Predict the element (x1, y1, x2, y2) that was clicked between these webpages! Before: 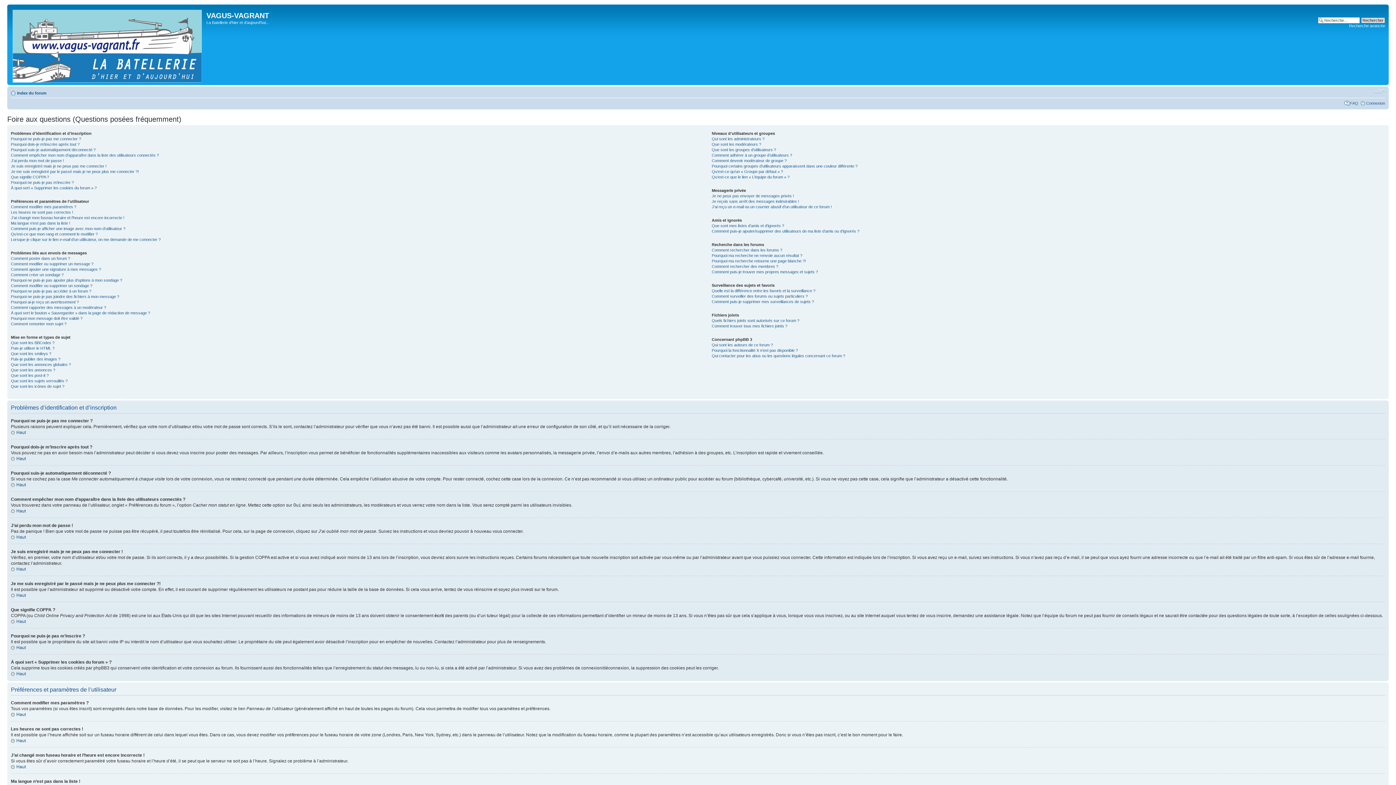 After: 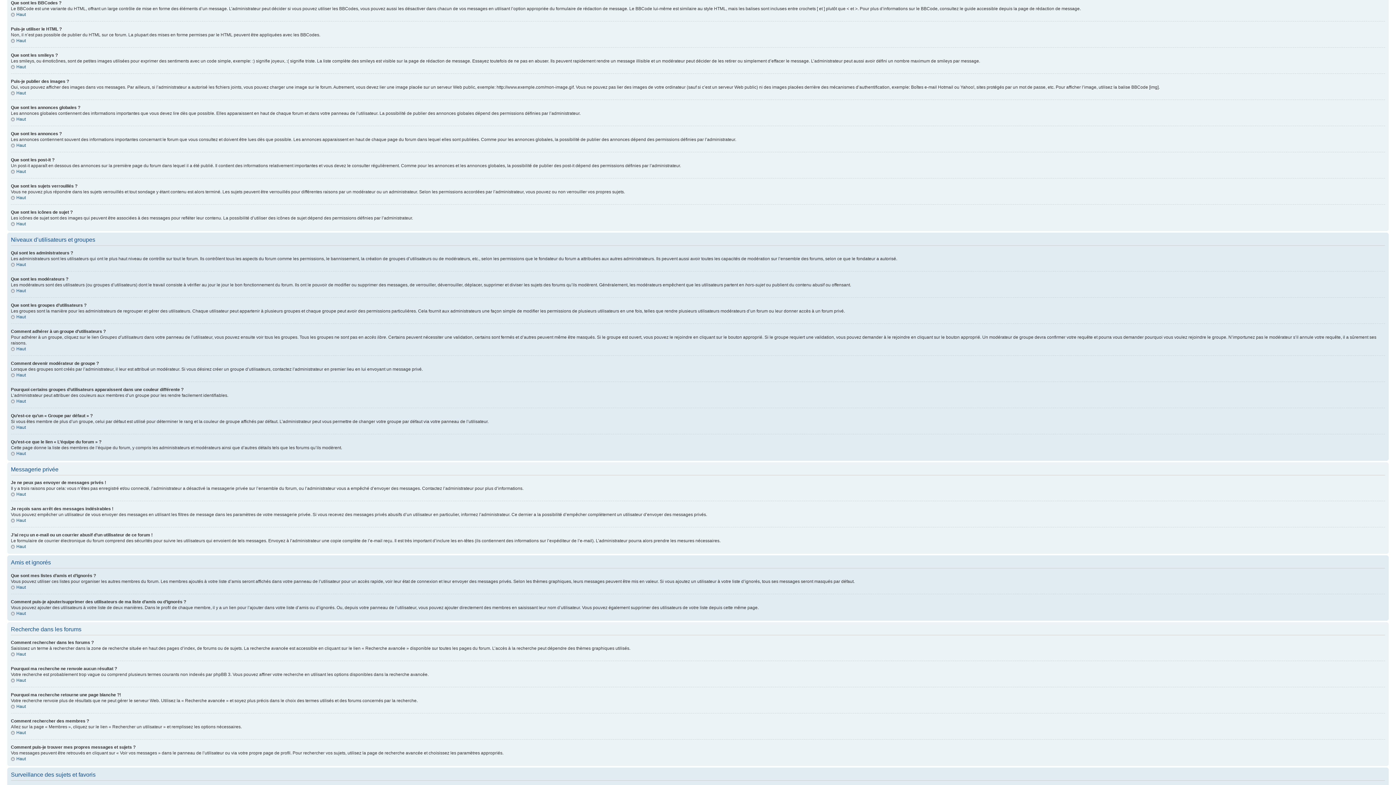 Action: bbox: (10, 340, 54, 345) label: Que sont les BBCodes ?